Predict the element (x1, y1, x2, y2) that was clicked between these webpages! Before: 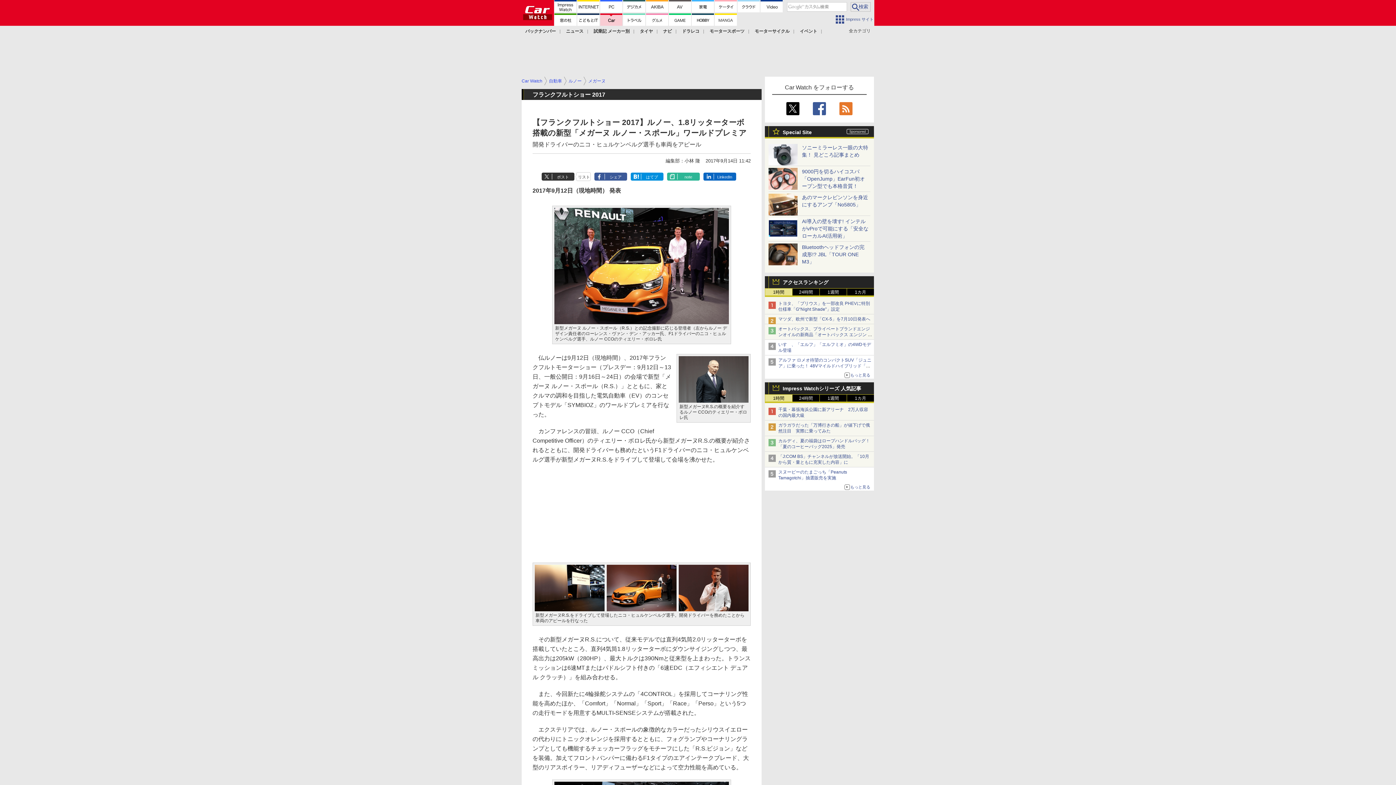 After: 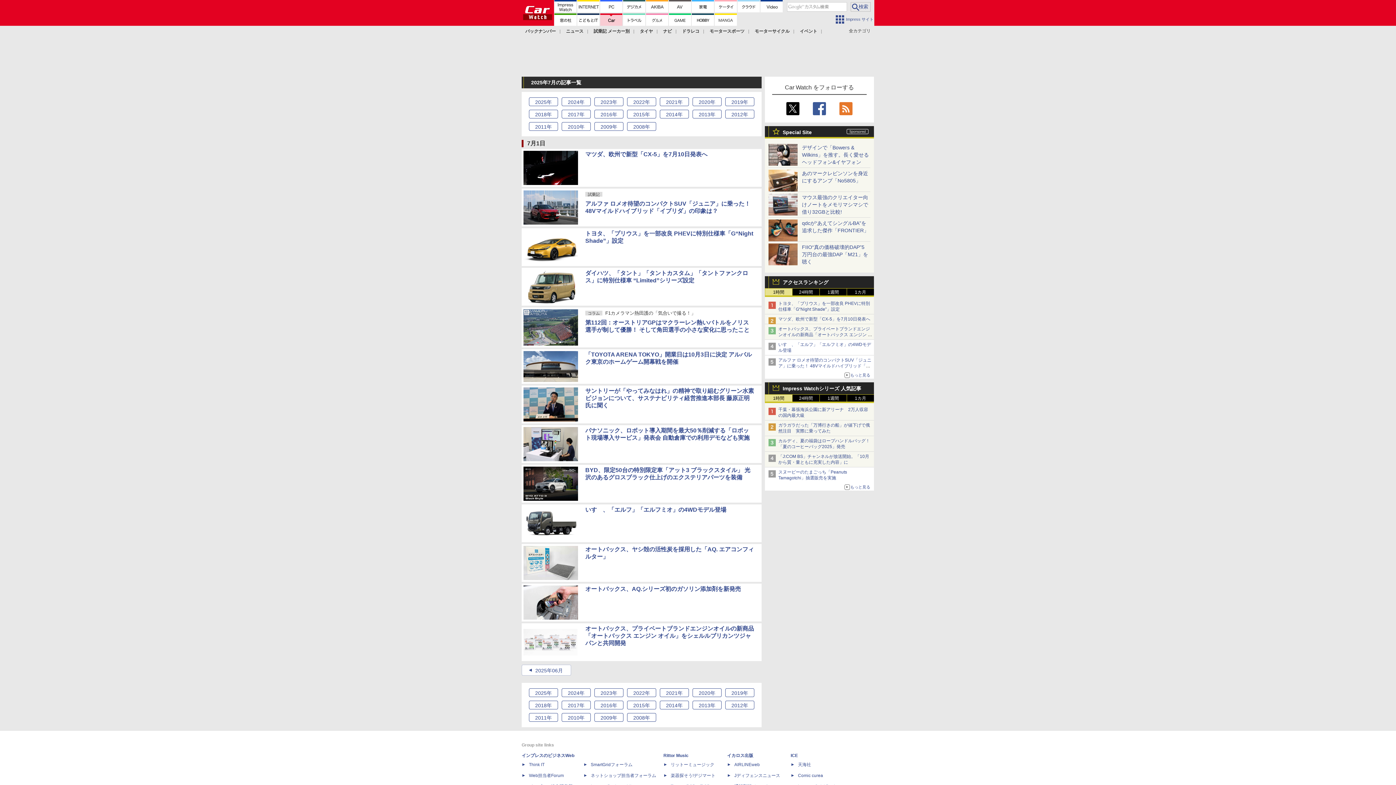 Action: bbox: (525, 28, 556, 33) label: バックナンバー